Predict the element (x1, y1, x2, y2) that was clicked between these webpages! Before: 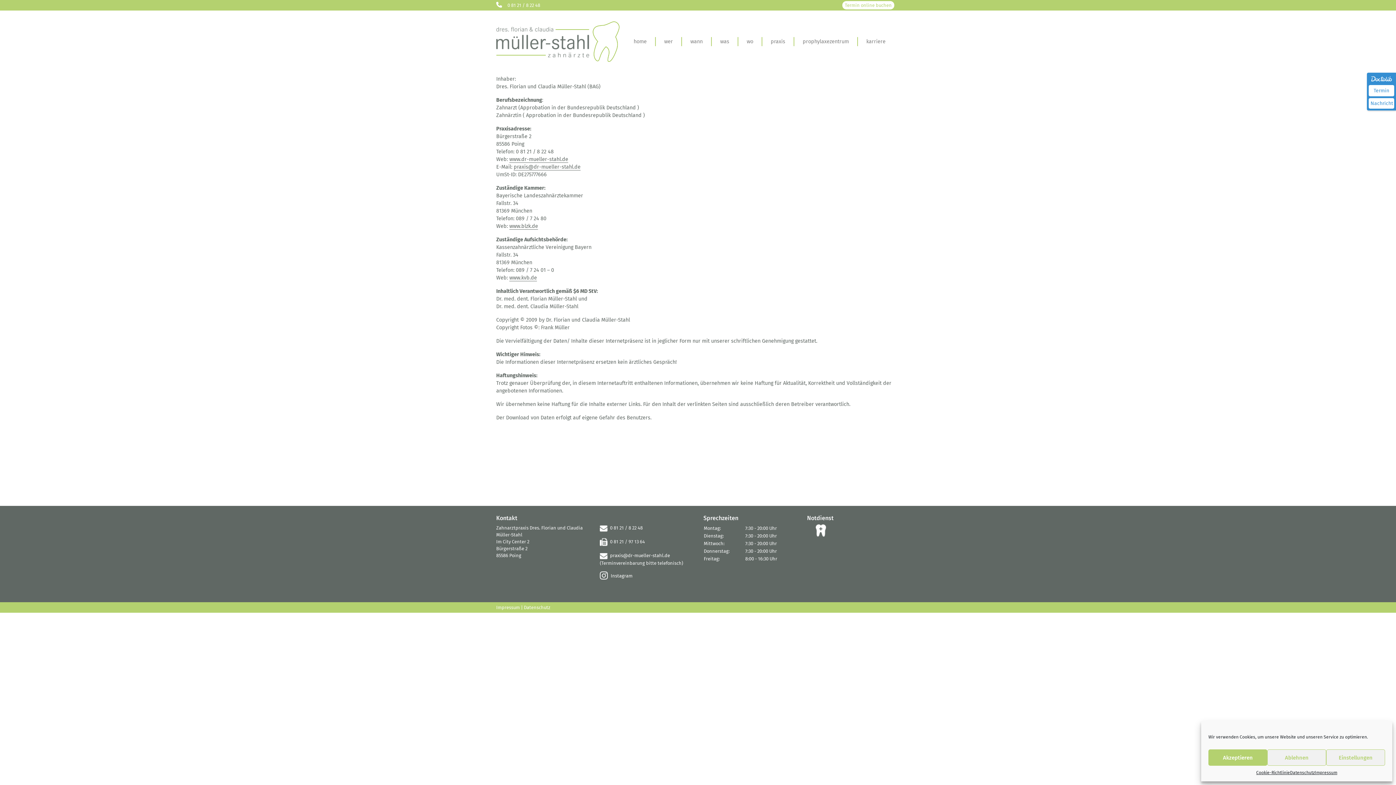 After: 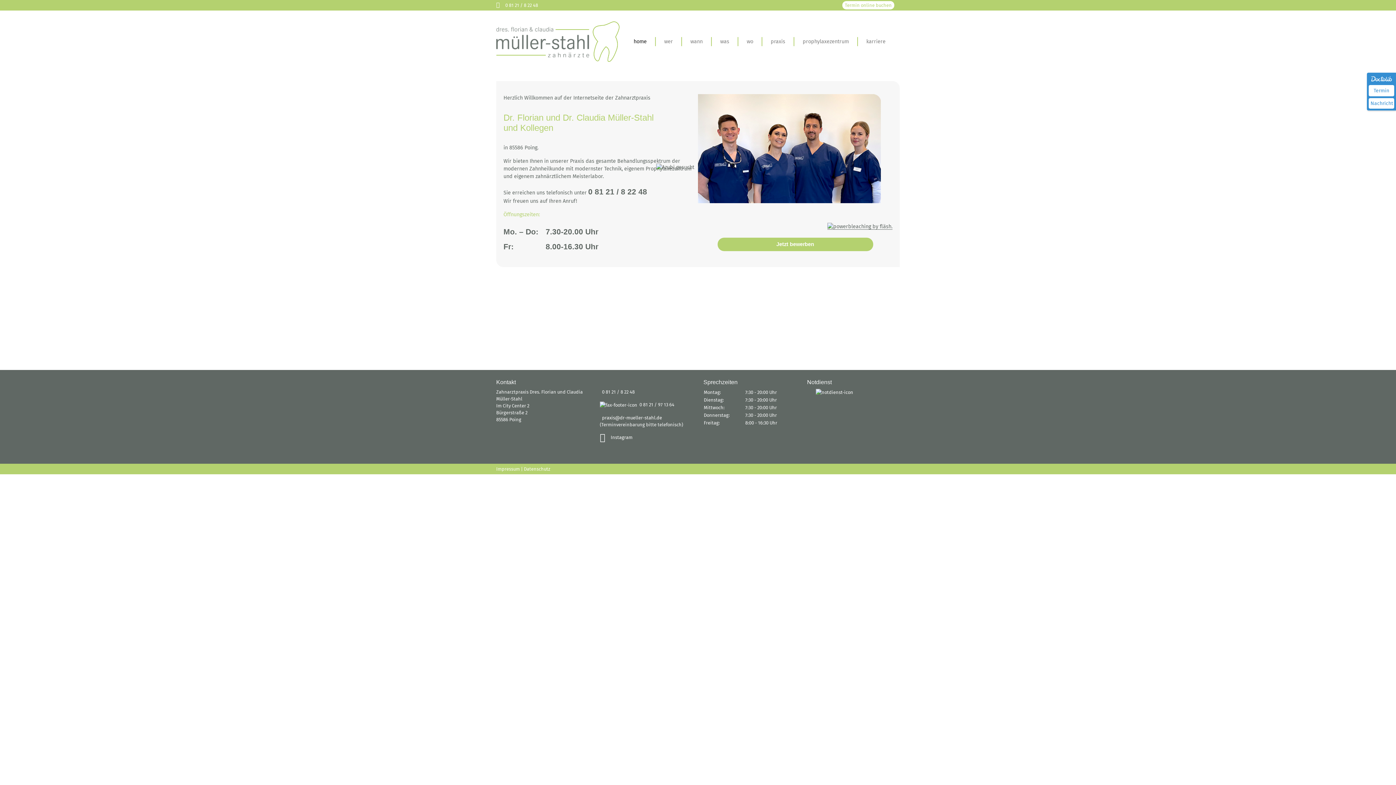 Action: bbox: (630, 37, 649, 45) label: home